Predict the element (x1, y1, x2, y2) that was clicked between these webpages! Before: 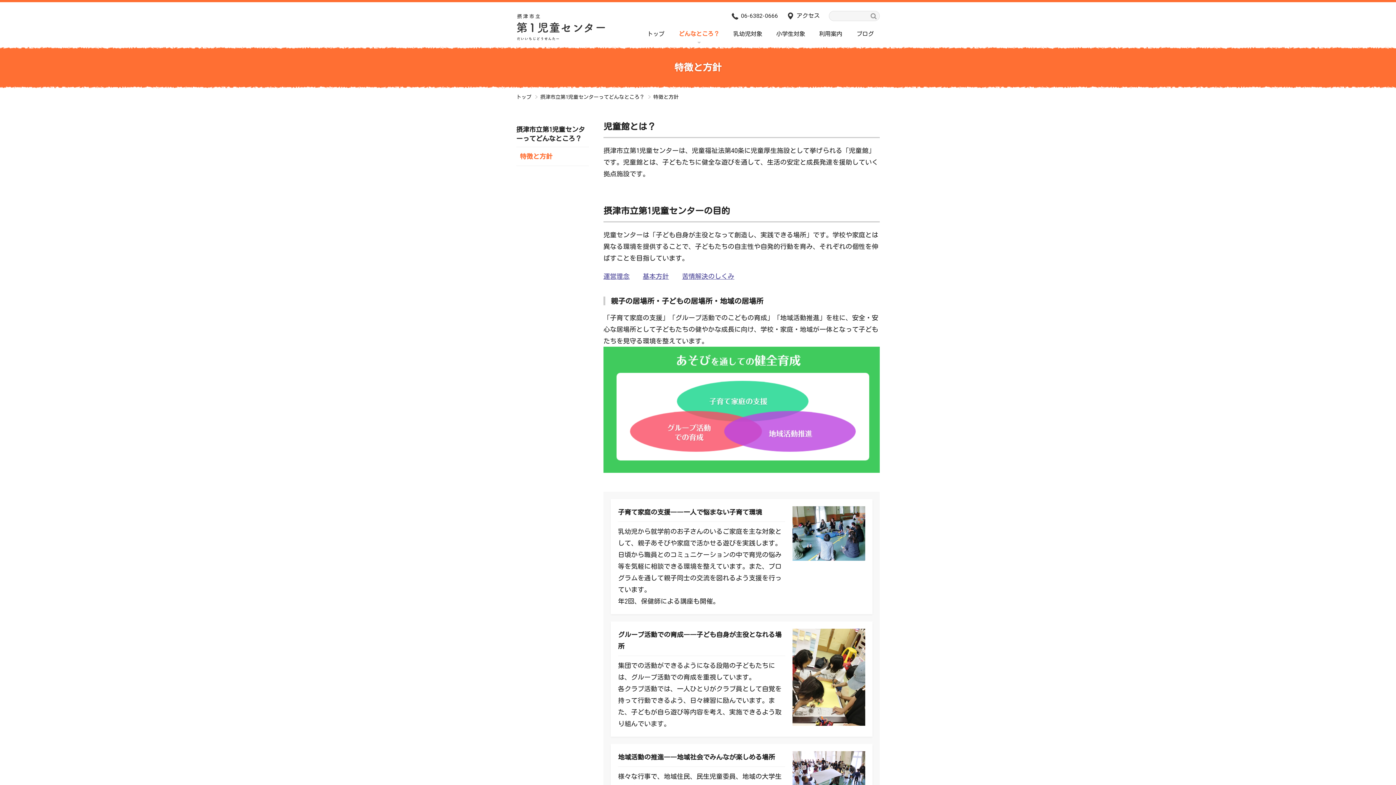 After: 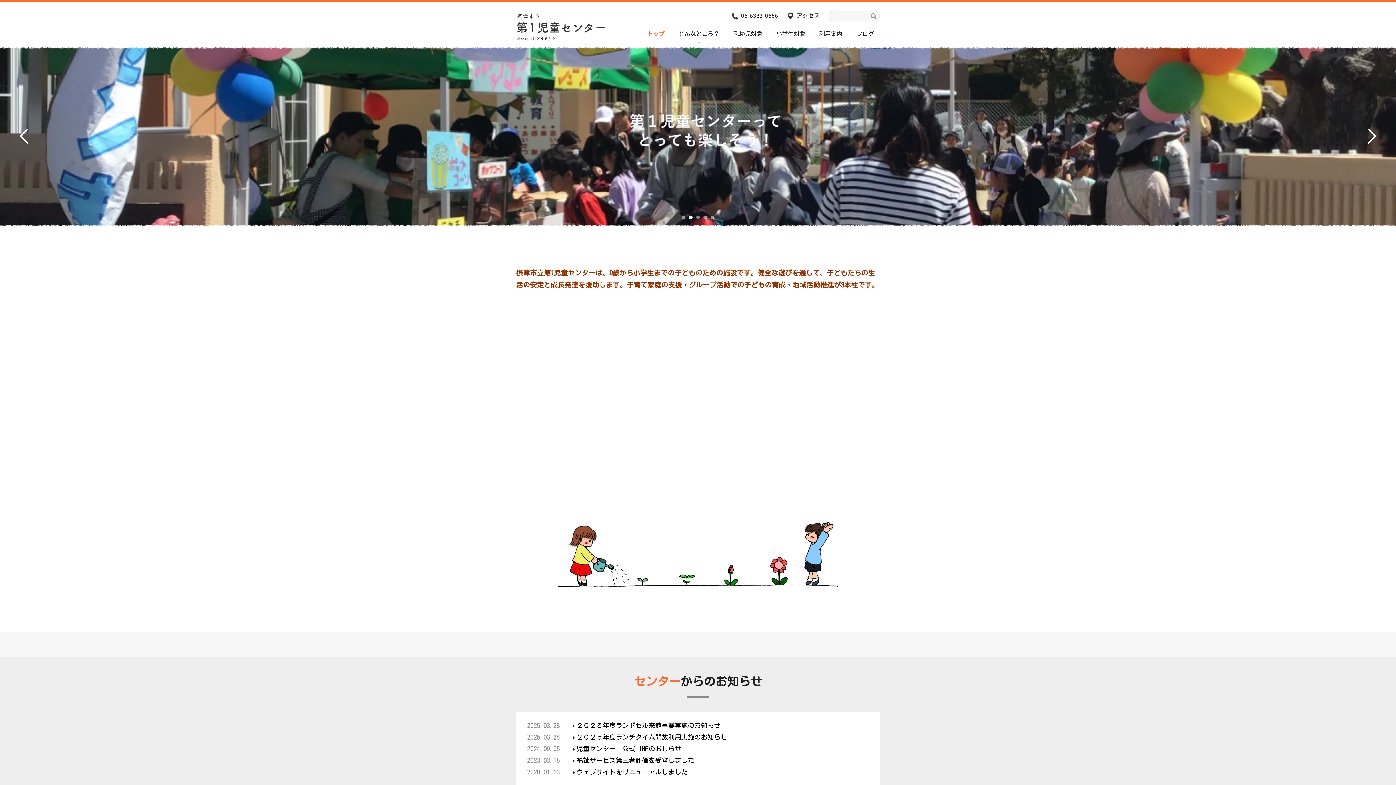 Action: bbox: (641, 29, 670, 47) label: トップ